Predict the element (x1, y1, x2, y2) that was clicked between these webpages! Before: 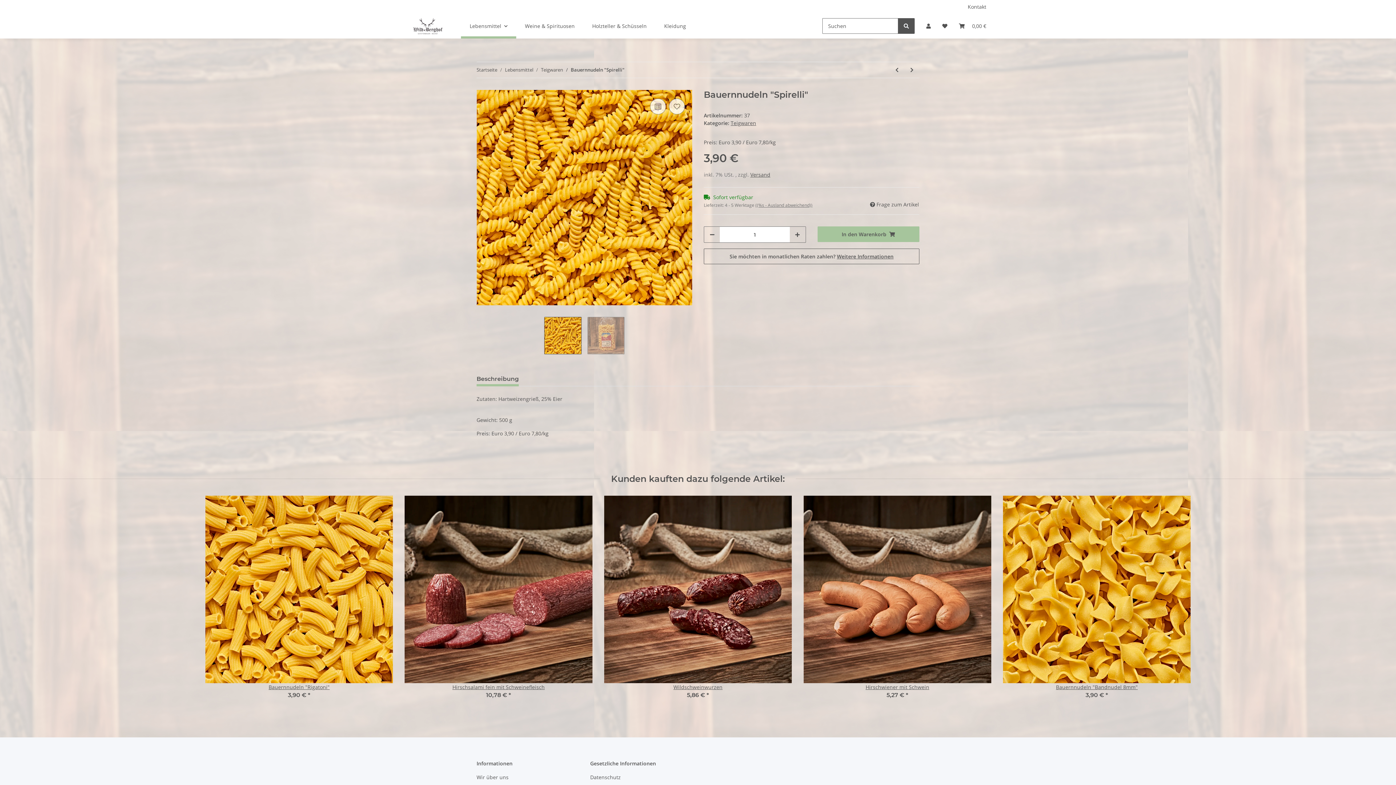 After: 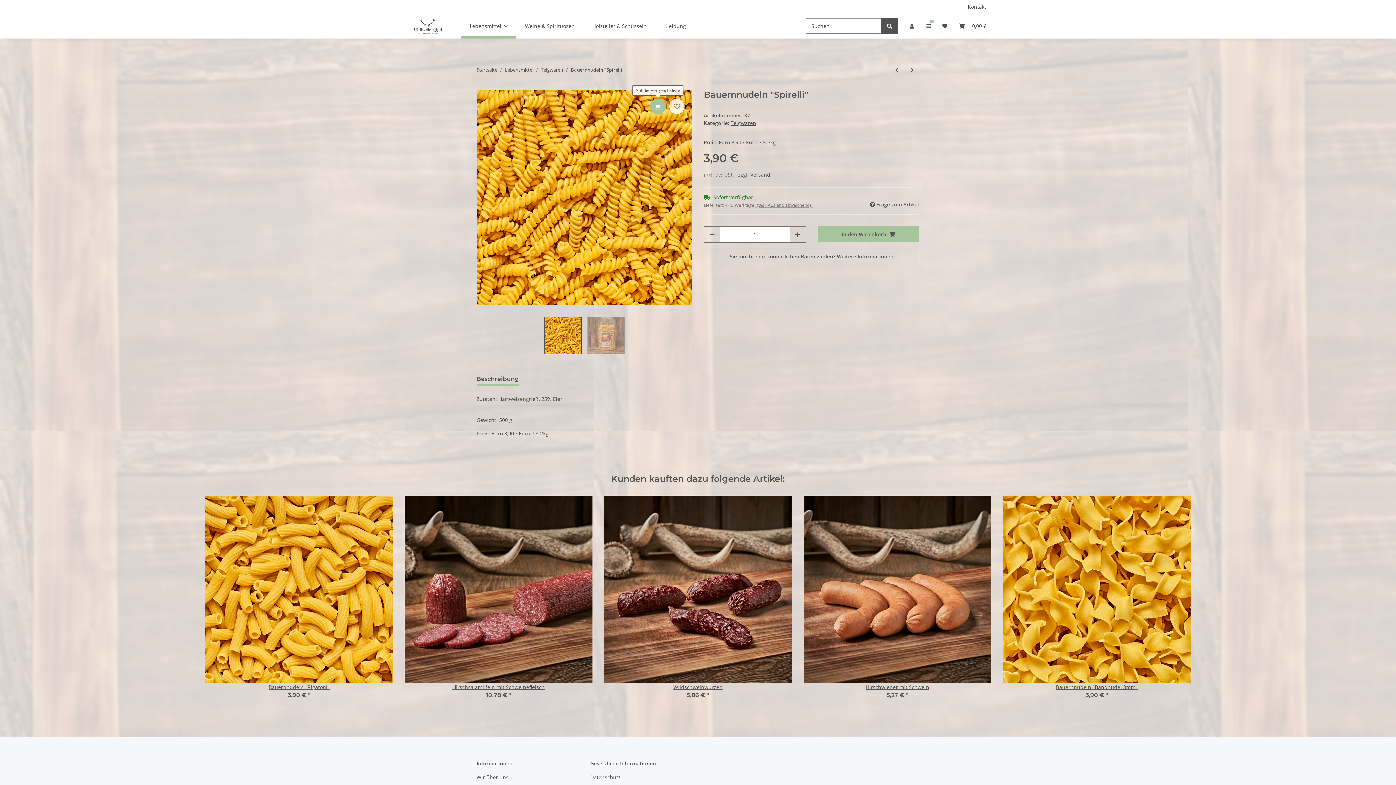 Action: bbox: (650, 98, 666, 114) label: Auf die Vergleichsliste